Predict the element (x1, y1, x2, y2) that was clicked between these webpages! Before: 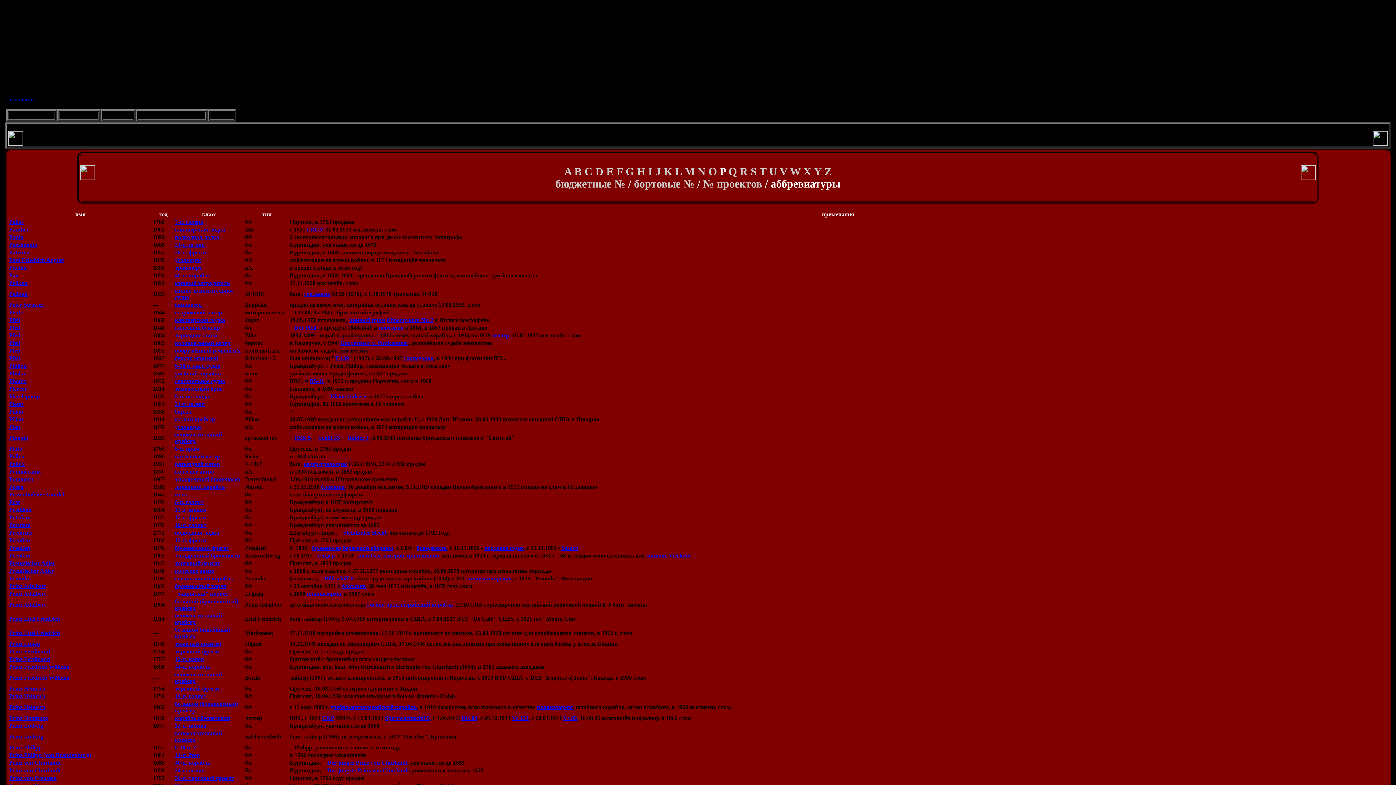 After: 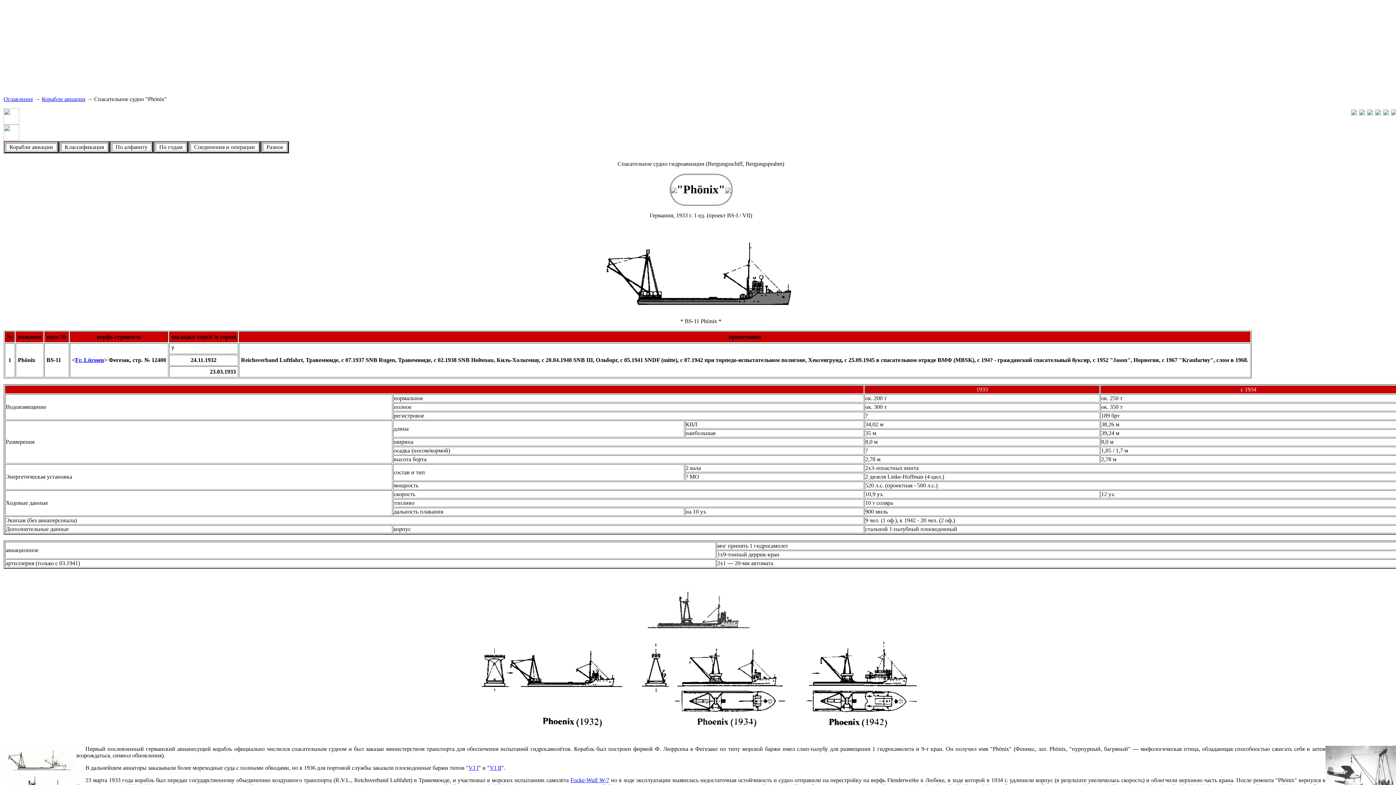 Action: label: Phönix bbox: (9, 378, 26, 384)